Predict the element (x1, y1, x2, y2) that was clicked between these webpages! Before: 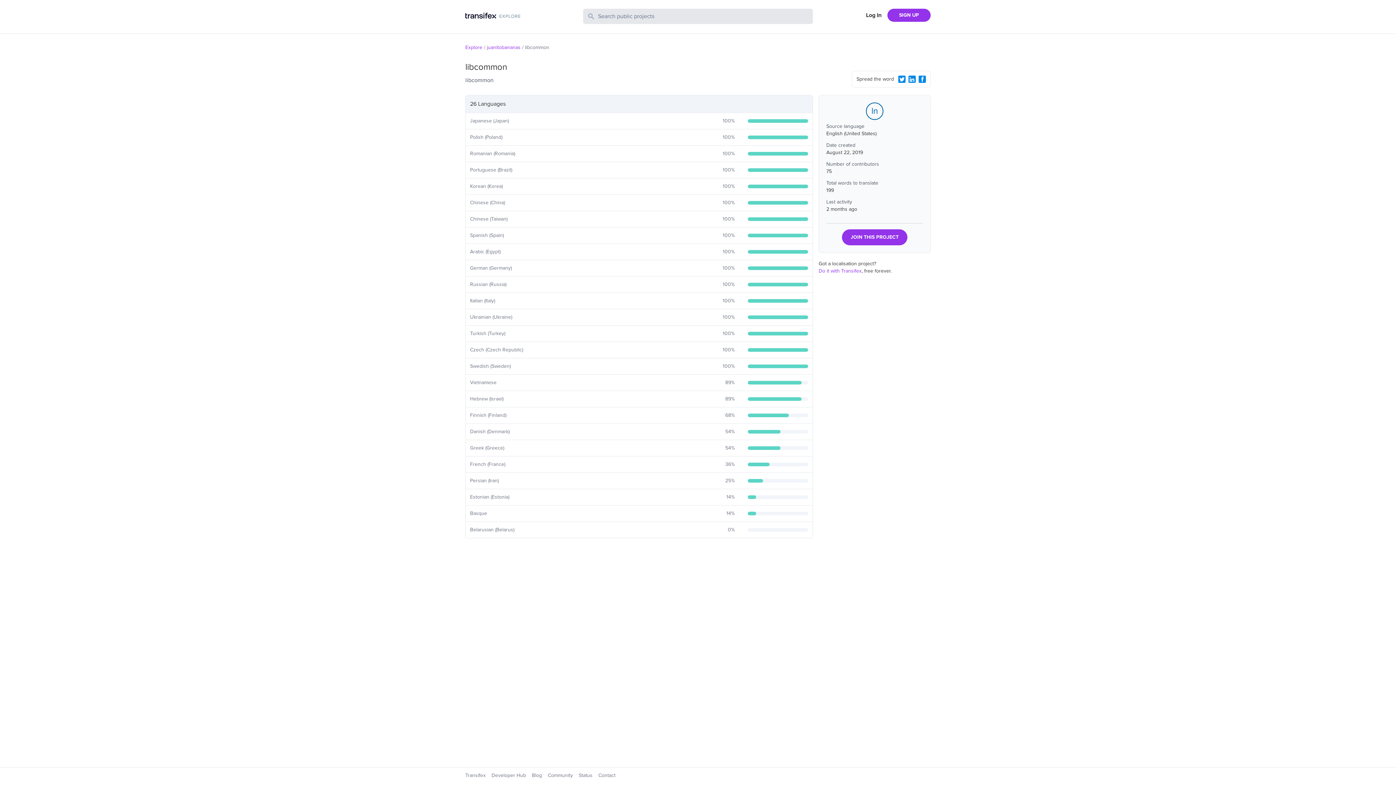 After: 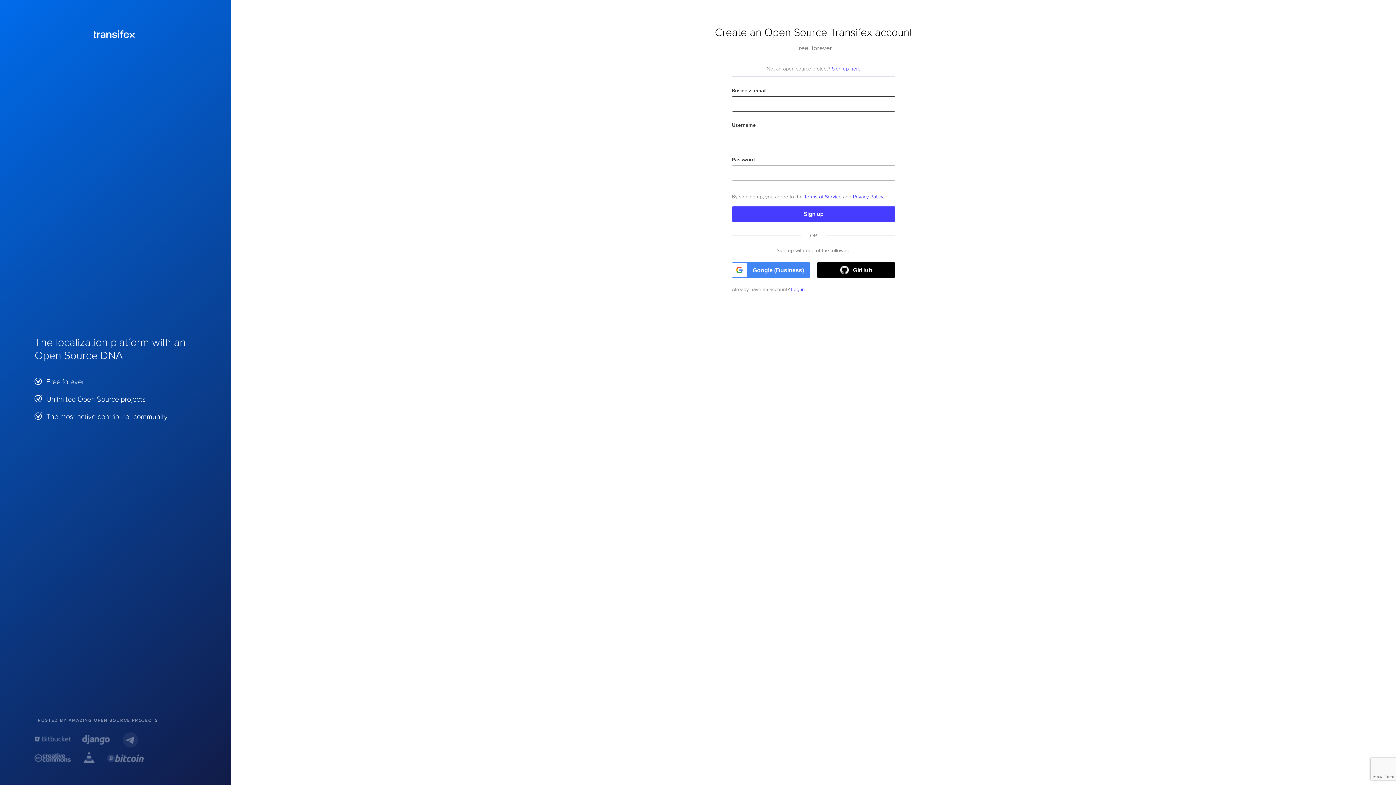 Action: bbox: (842, 229, 907, 245) label: JOIN THIS PROJECT